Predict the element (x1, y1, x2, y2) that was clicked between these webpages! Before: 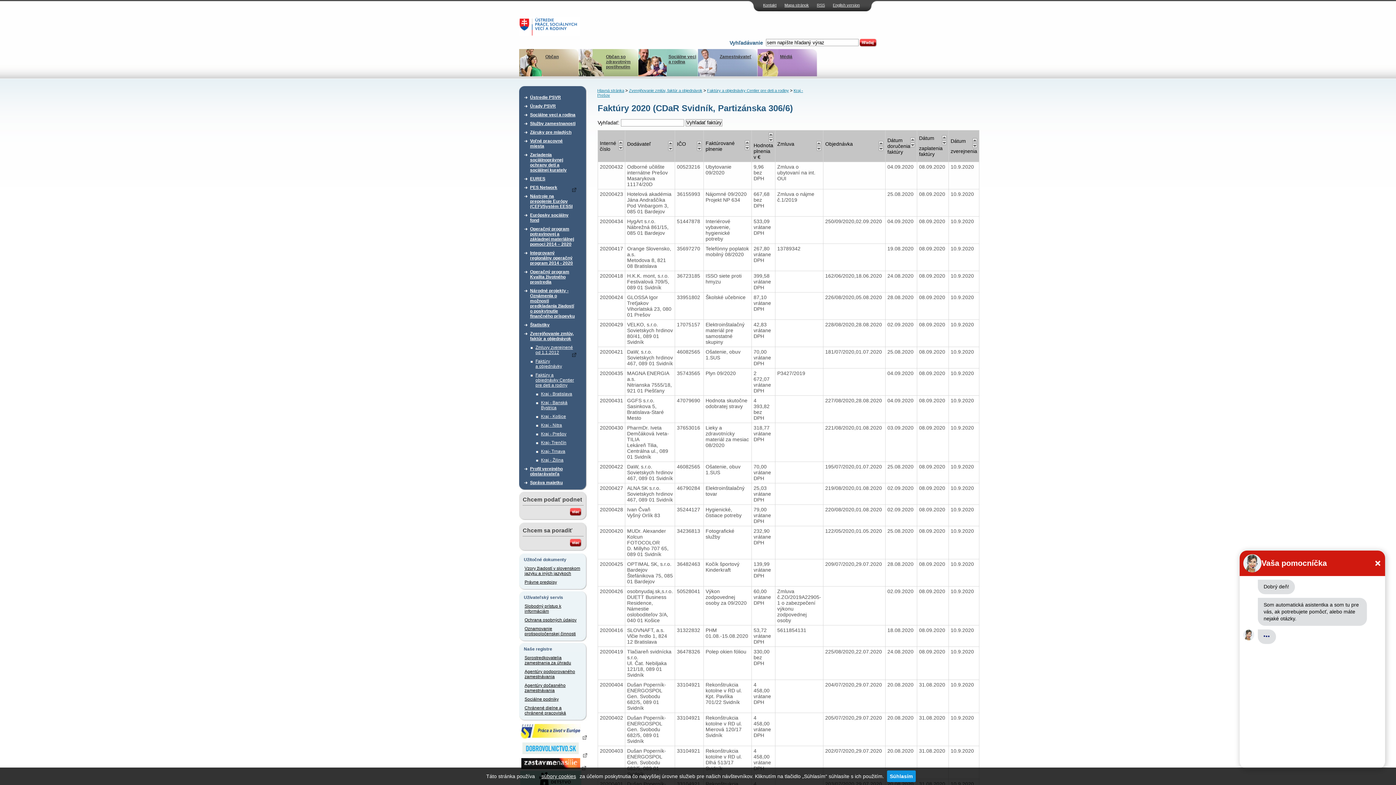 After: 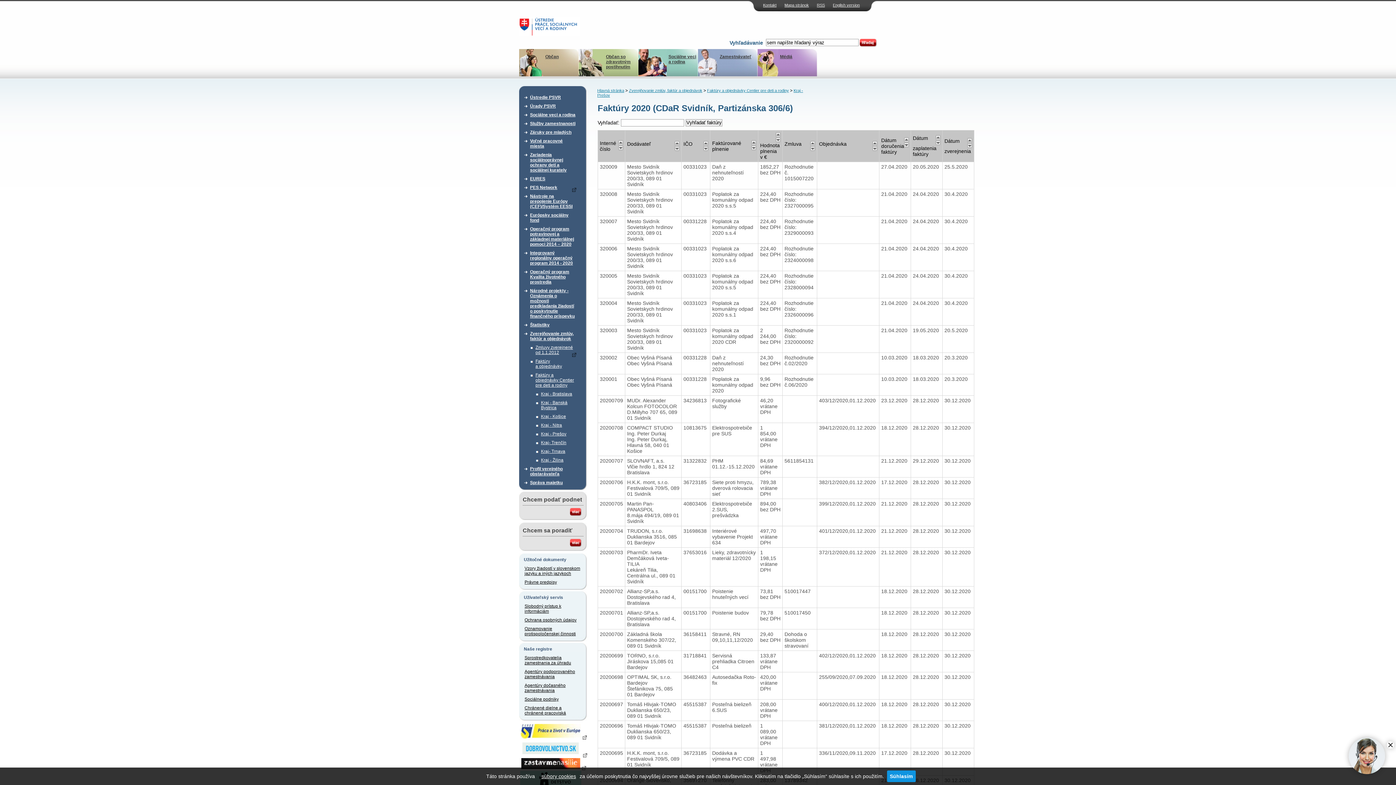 Action: bbox: (618, 145, 623, 150)